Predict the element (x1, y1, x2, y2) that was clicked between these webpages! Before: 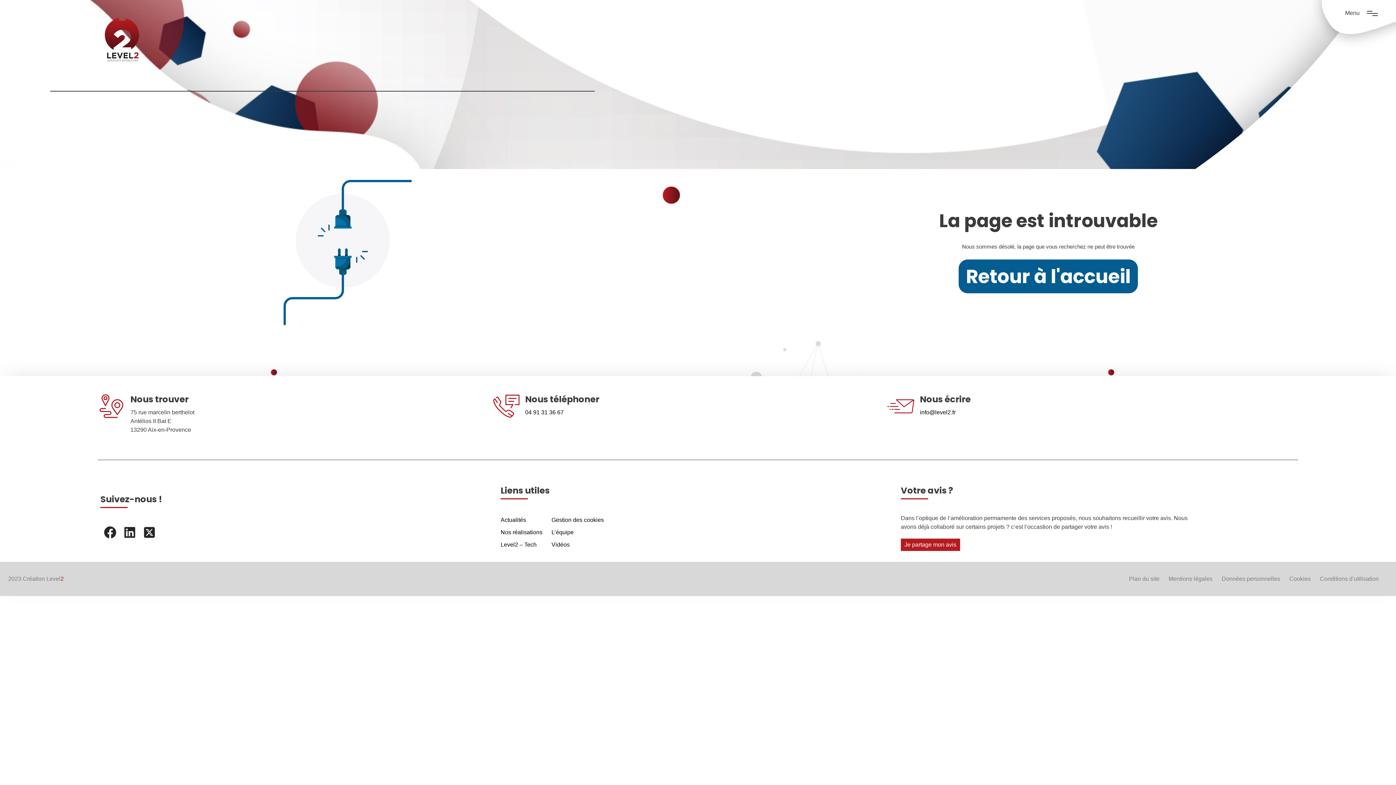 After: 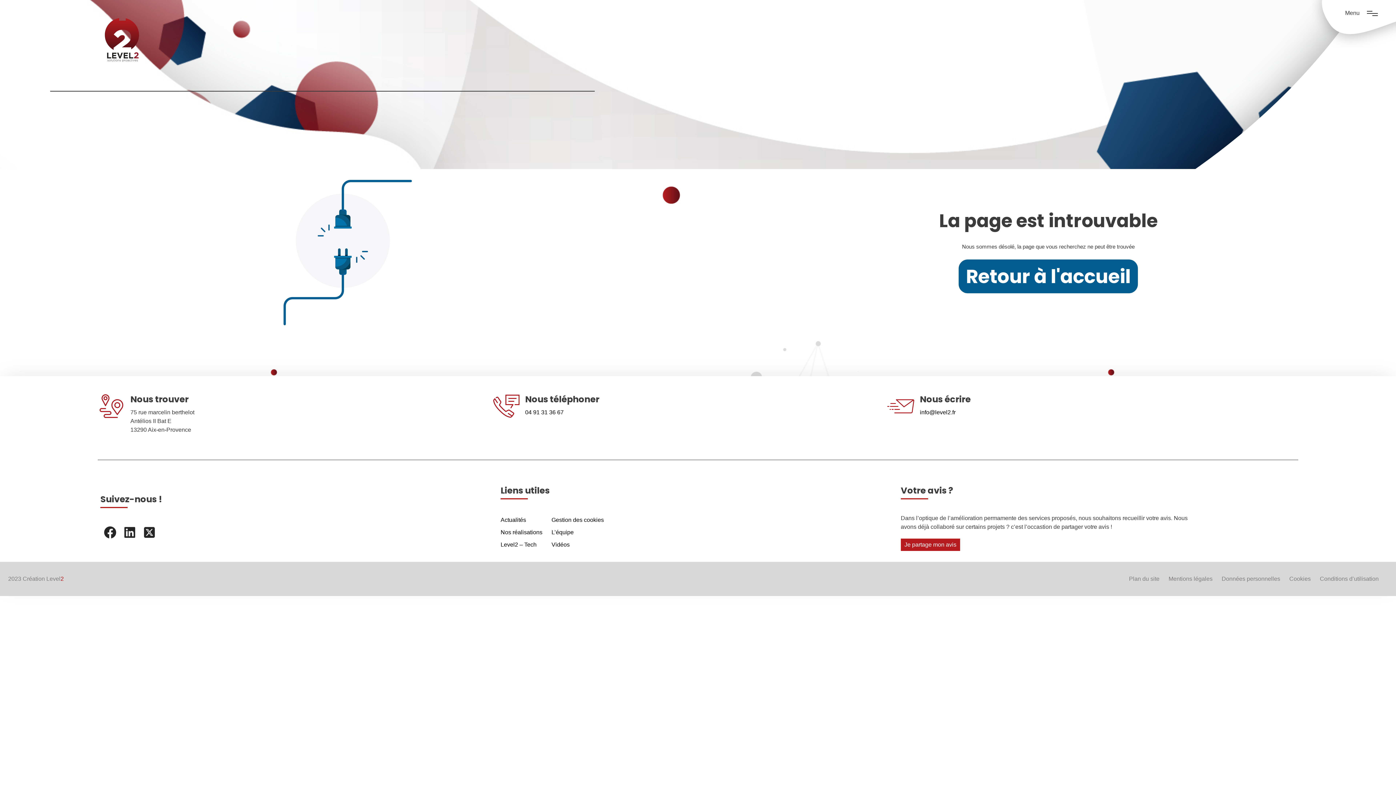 Action: bbox: (104, 526, 116, 538)